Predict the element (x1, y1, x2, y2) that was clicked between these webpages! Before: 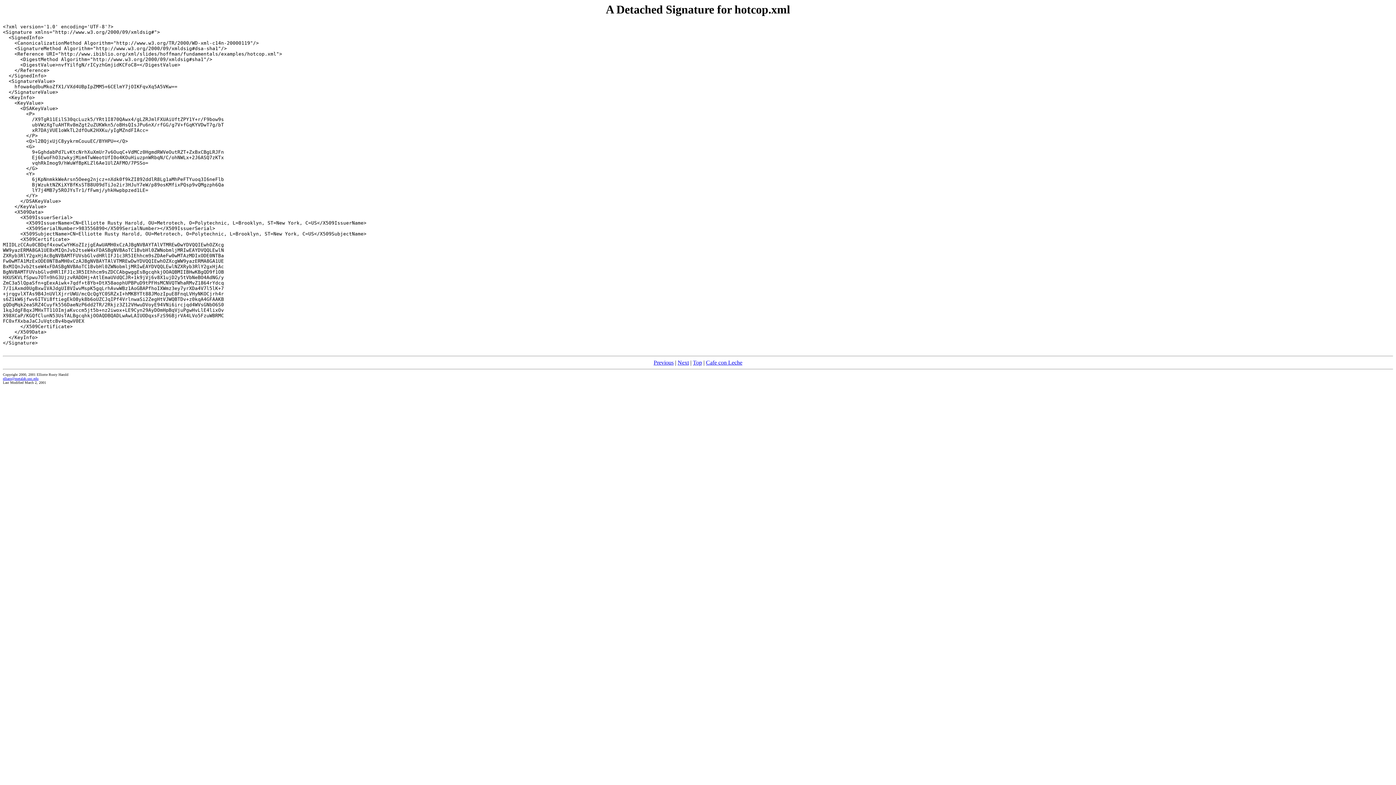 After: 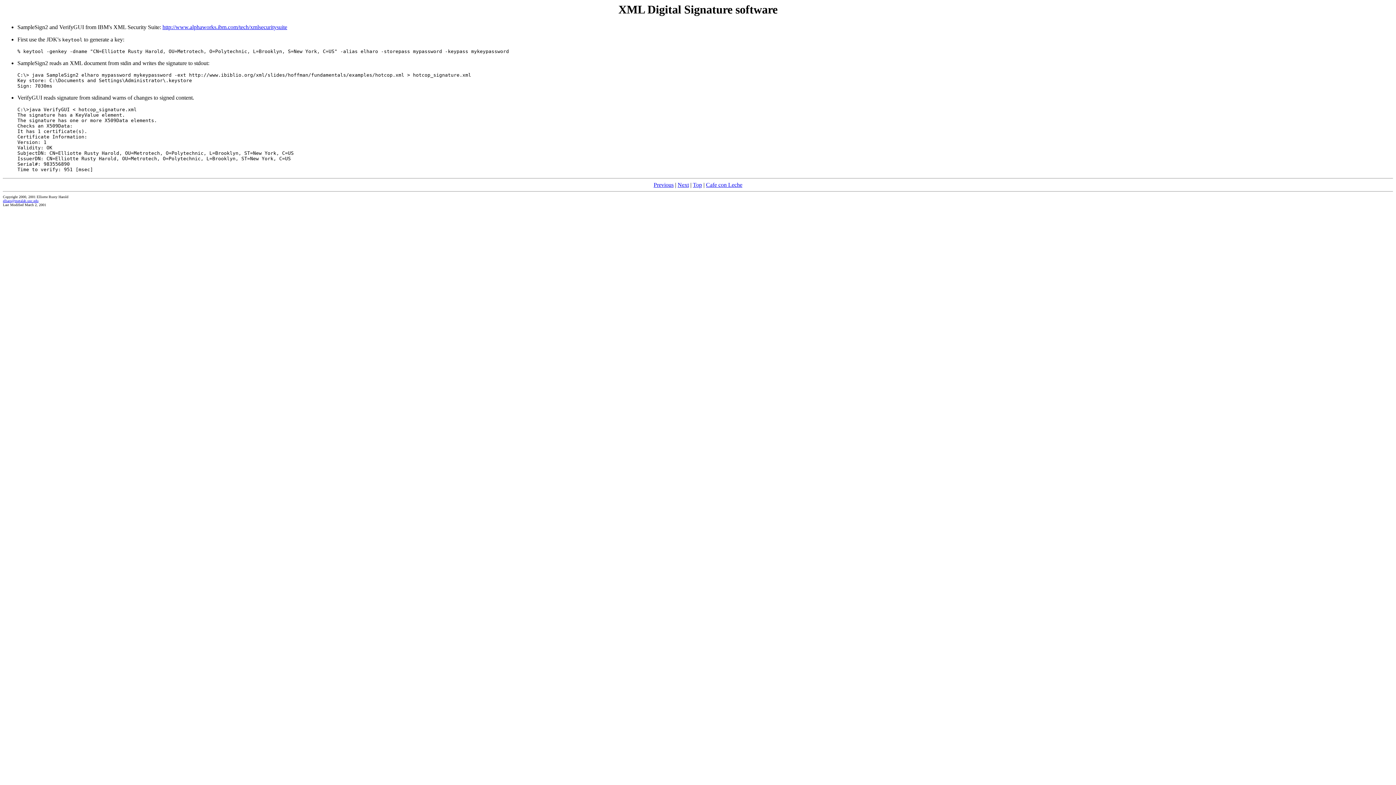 Action: bbox: (653, 359, 673, 365) label: Previous